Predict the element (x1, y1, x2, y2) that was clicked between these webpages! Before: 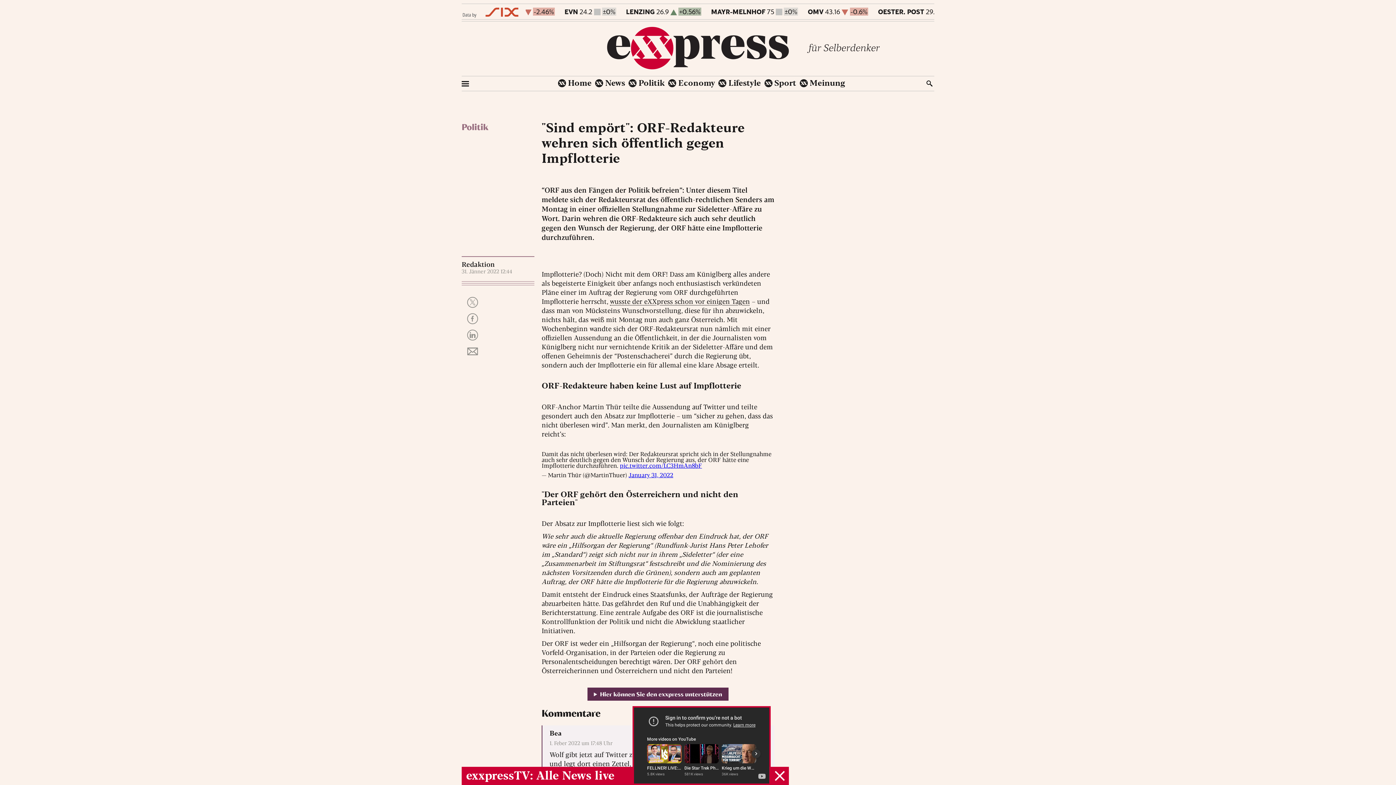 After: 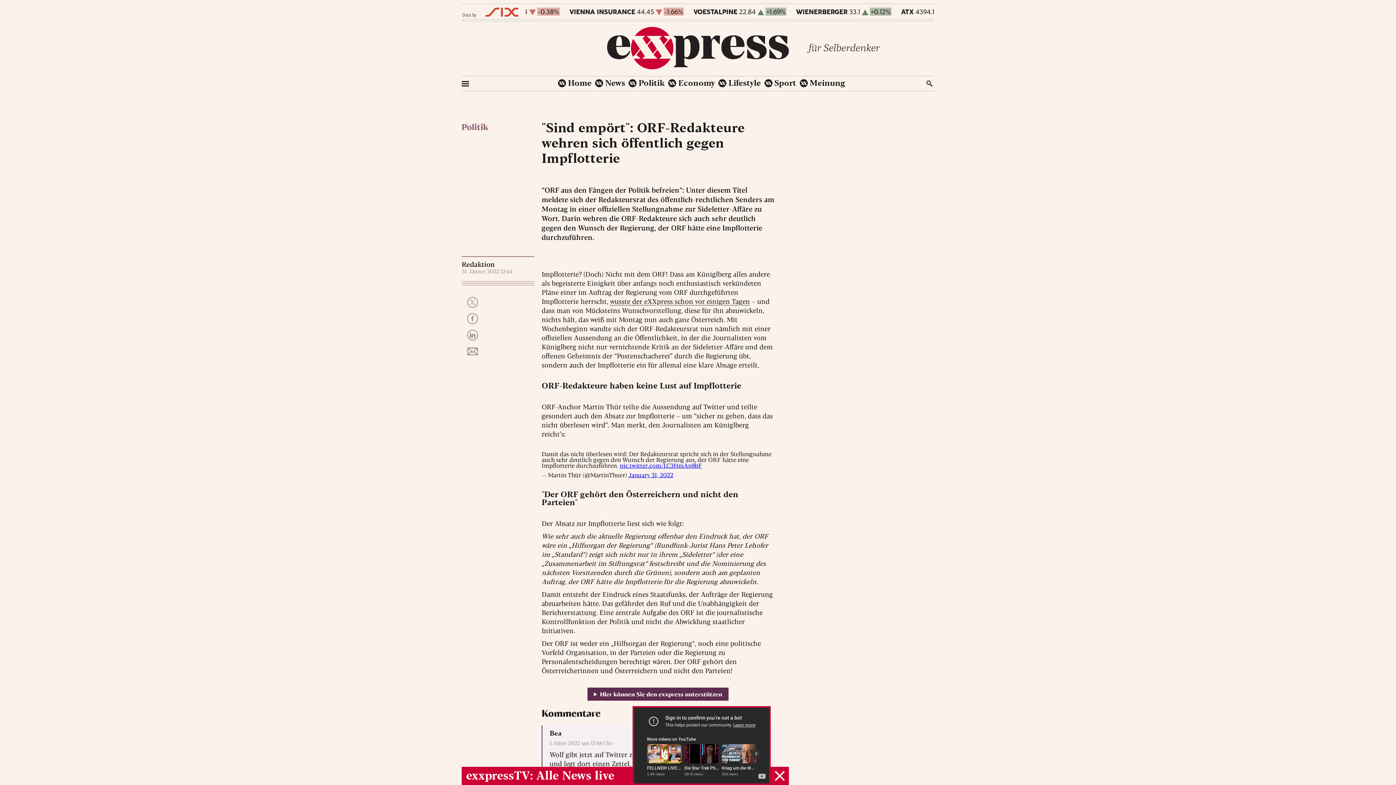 Action: bbox: (462, 11, 518, 19)